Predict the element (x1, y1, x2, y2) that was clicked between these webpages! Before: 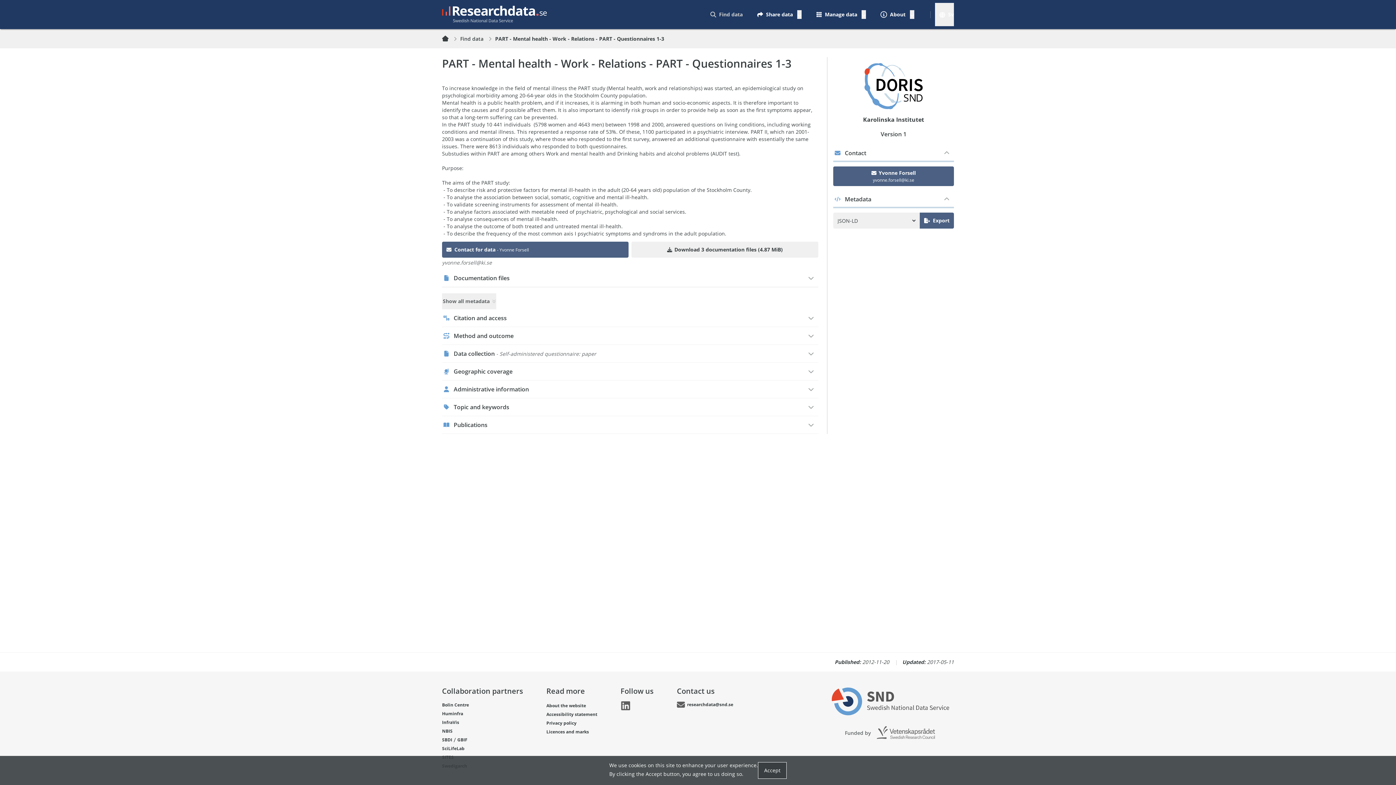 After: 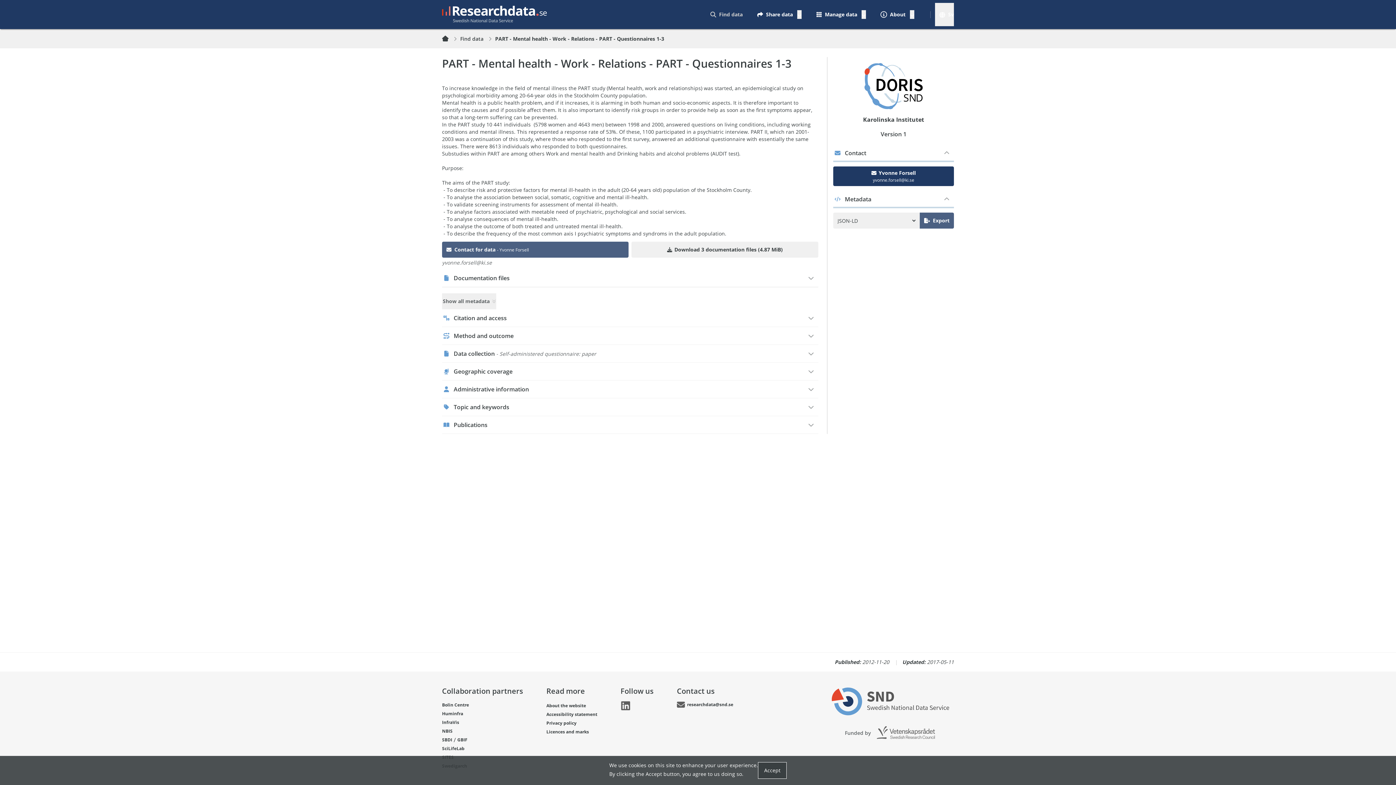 Action: label: Yvonne Forsell
yvonne.forsell@ki.se
Opens in a new tab bbox: (833, 166, 954, 186)